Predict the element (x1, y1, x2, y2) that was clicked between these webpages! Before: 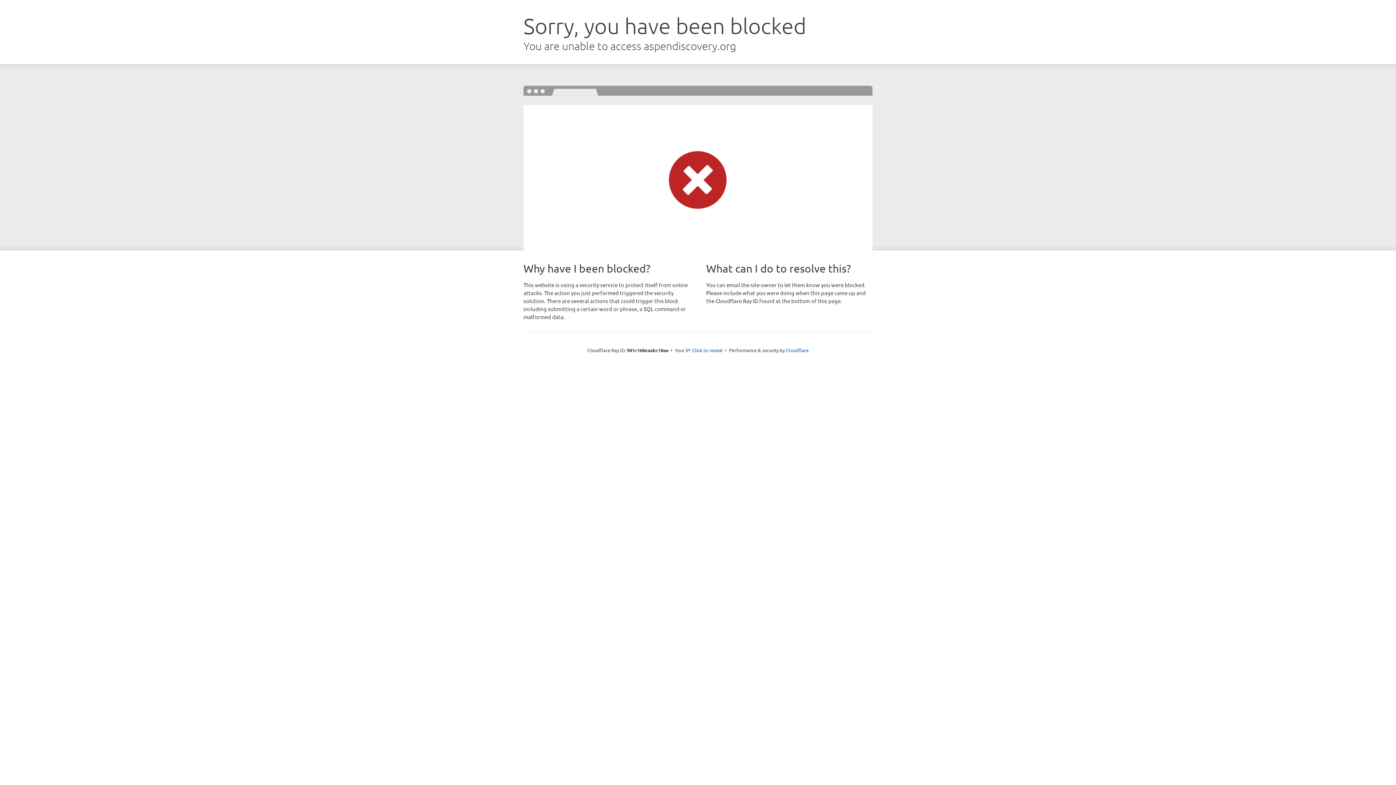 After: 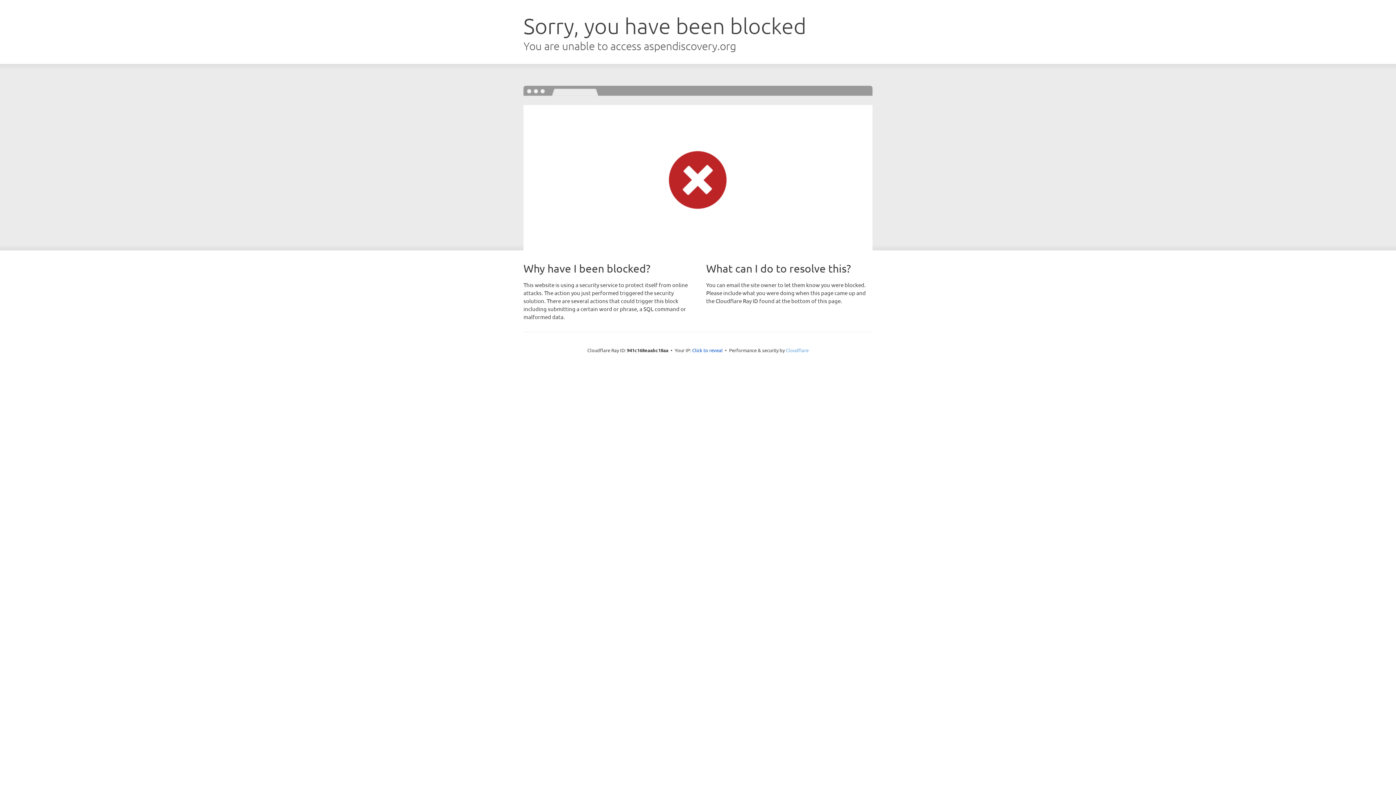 Action: bbox: (786, 347, 808, 353) label: Cloudflare